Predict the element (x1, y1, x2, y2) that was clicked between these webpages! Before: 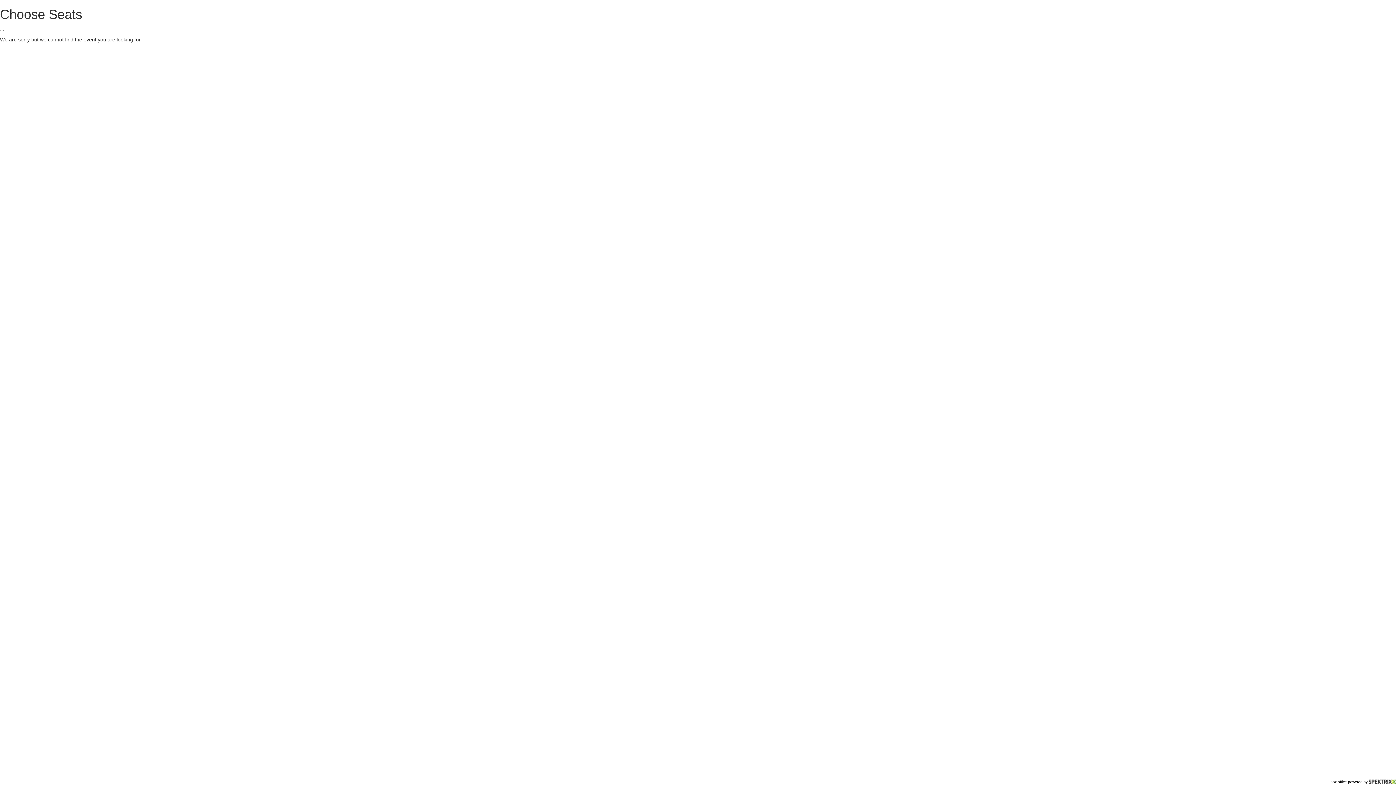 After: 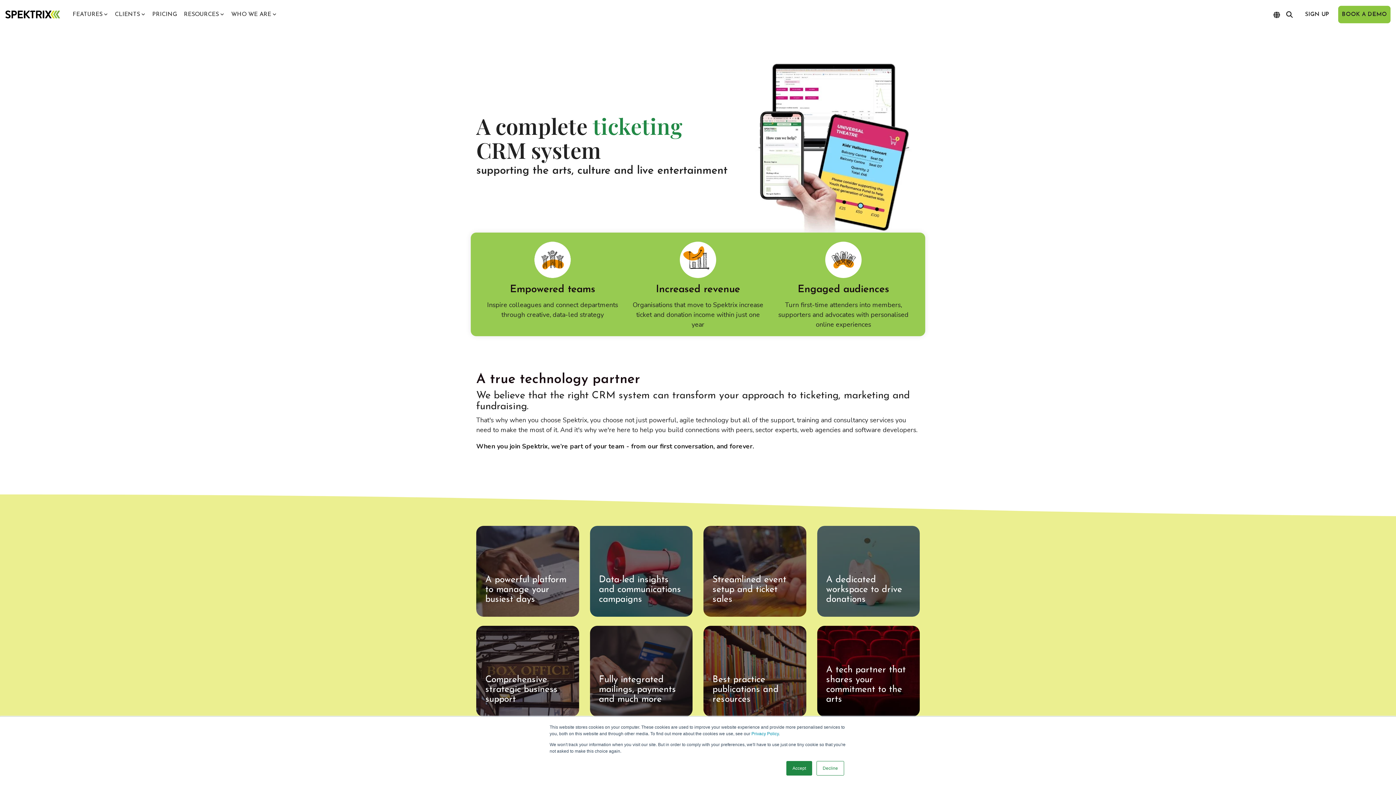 Action: bbox: (1369, 780, 1396, 784)